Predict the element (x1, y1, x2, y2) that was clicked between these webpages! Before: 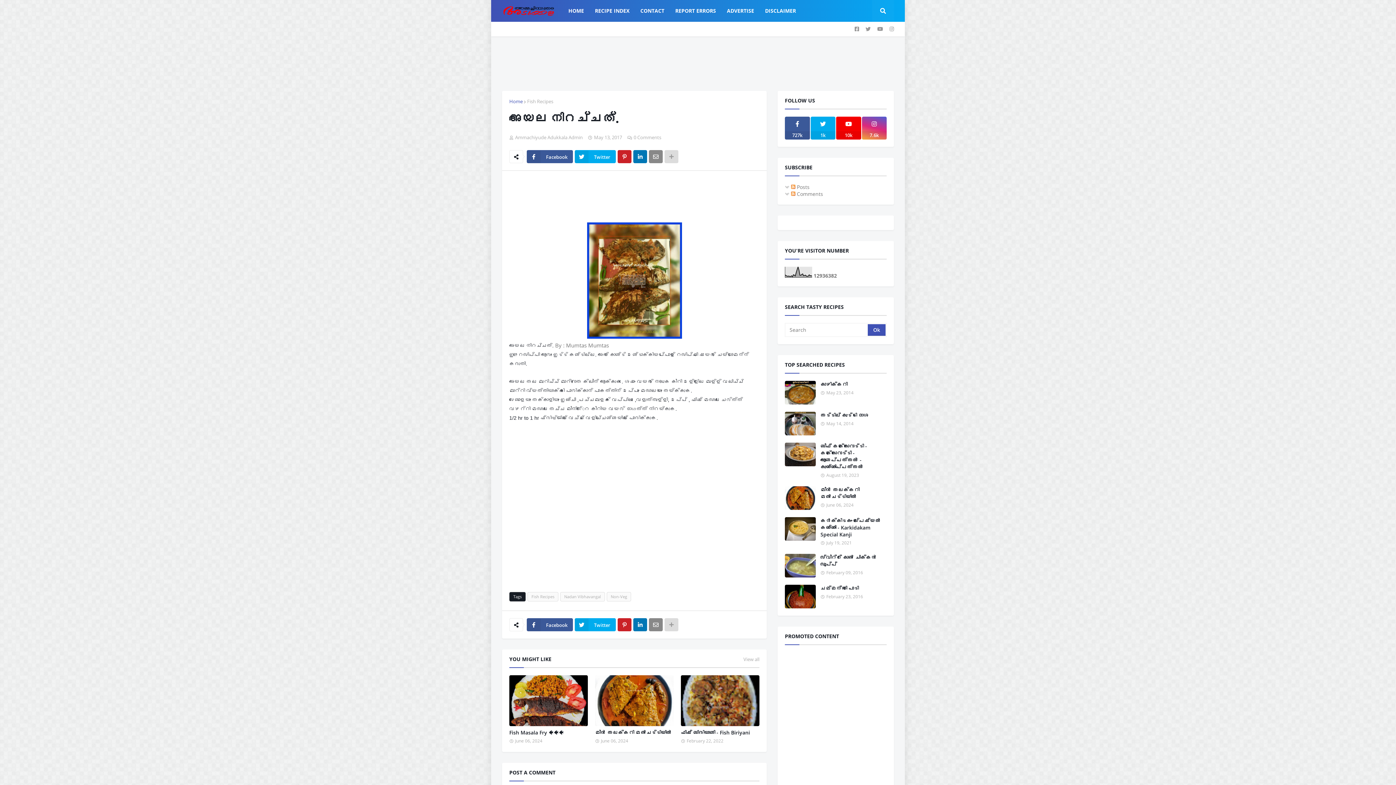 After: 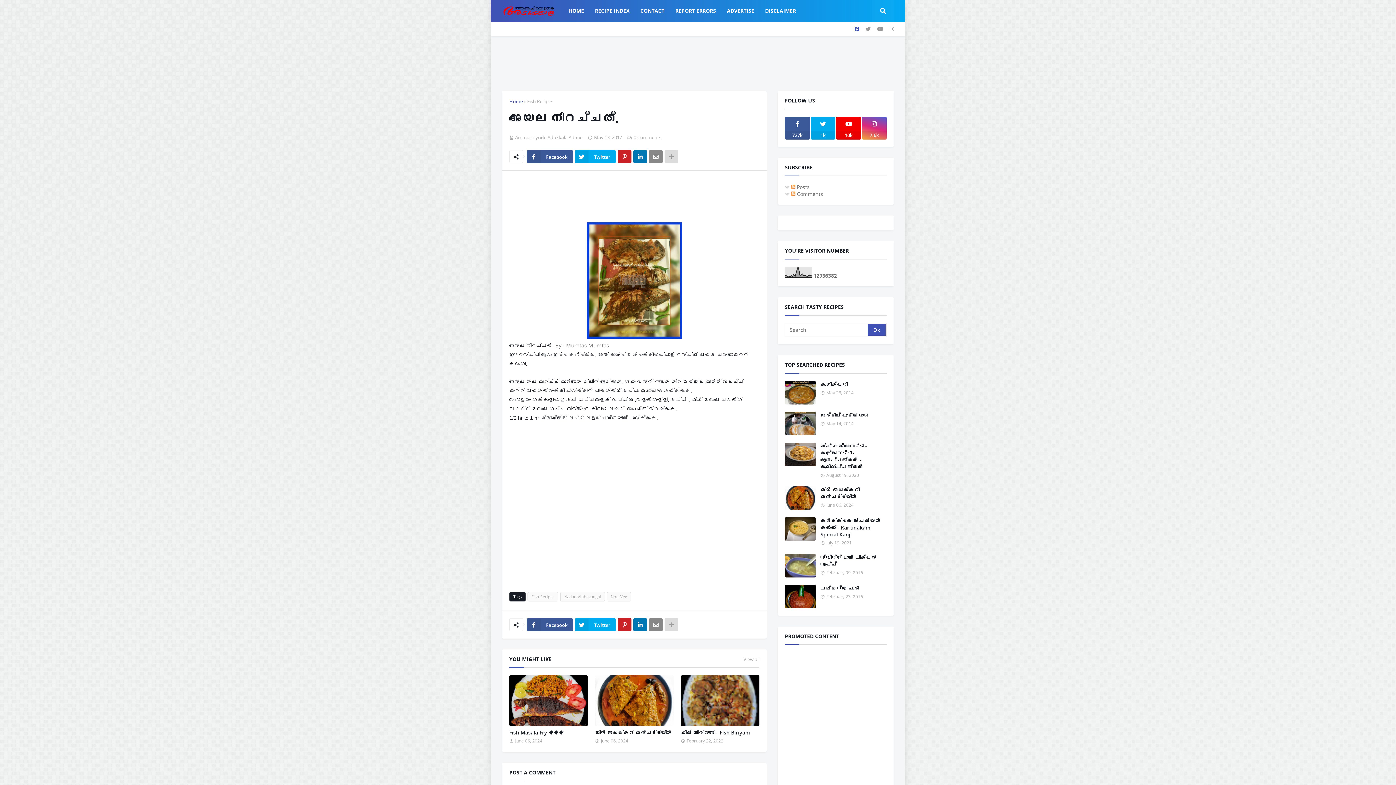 Action: bbox: (854, 21, 859, 36)